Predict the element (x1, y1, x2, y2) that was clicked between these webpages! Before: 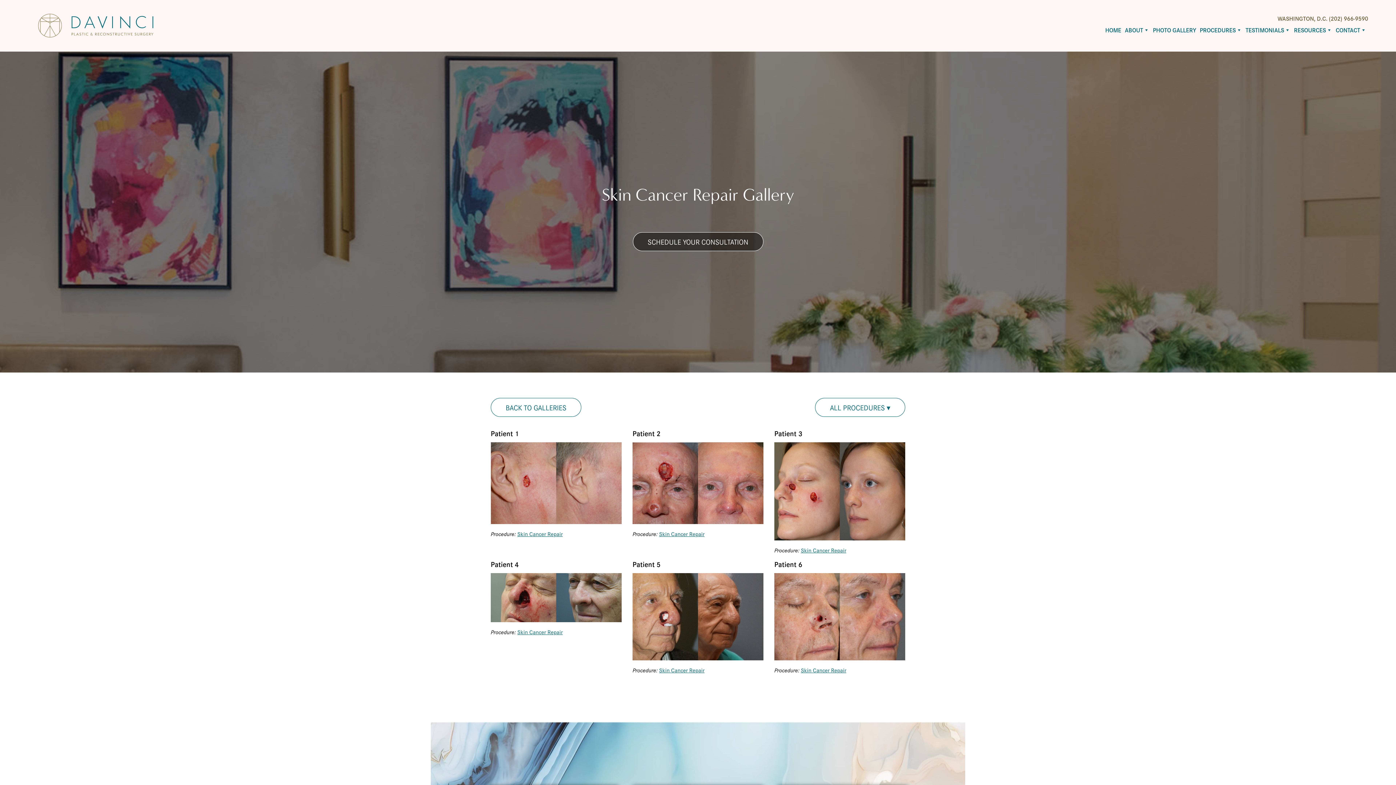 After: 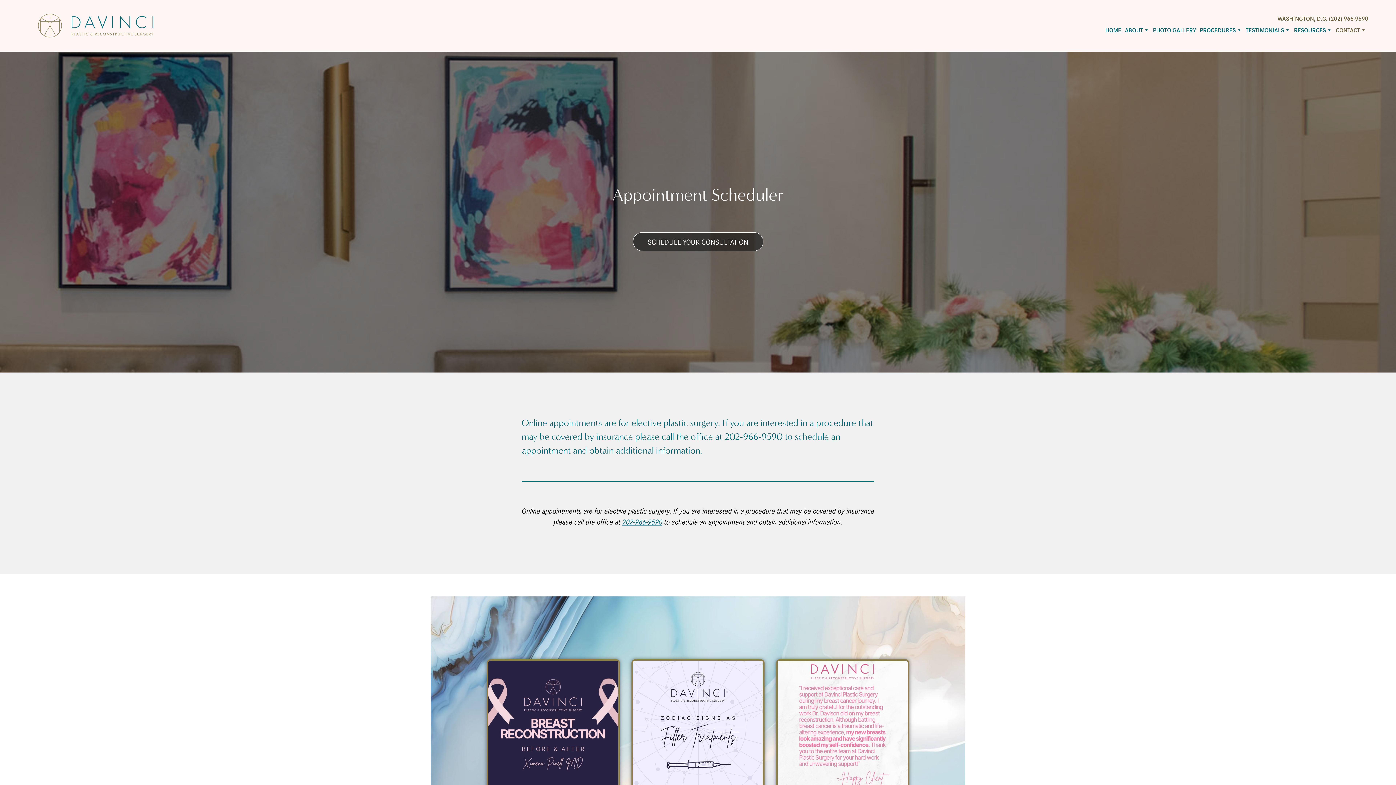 Action: label: SCHEDULE YOUR CONSULTATION bbox: (632, 232, 763, 251)